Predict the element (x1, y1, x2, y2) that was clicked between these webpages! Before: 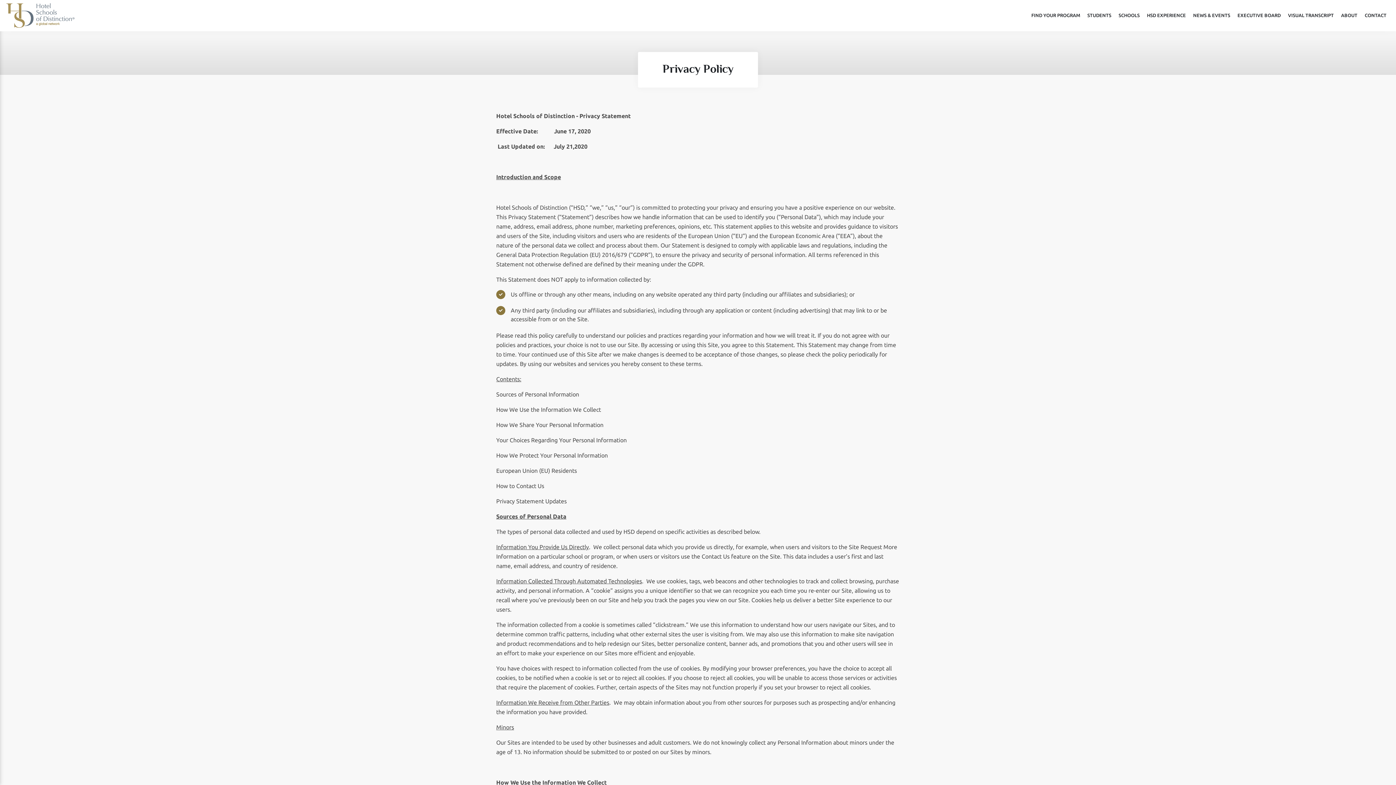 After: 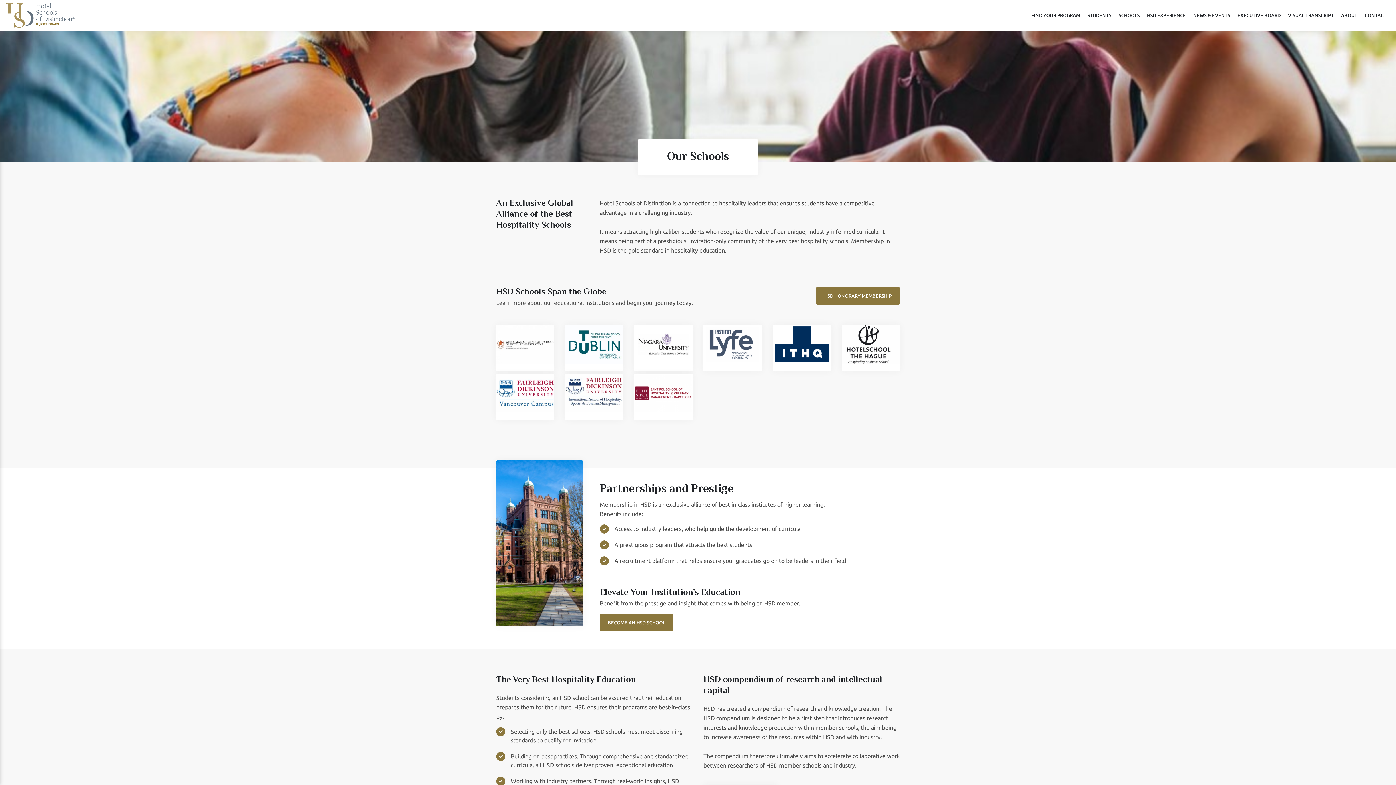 Action: bbox: (1118, 10, 1140, 21) label: SCHOOLS